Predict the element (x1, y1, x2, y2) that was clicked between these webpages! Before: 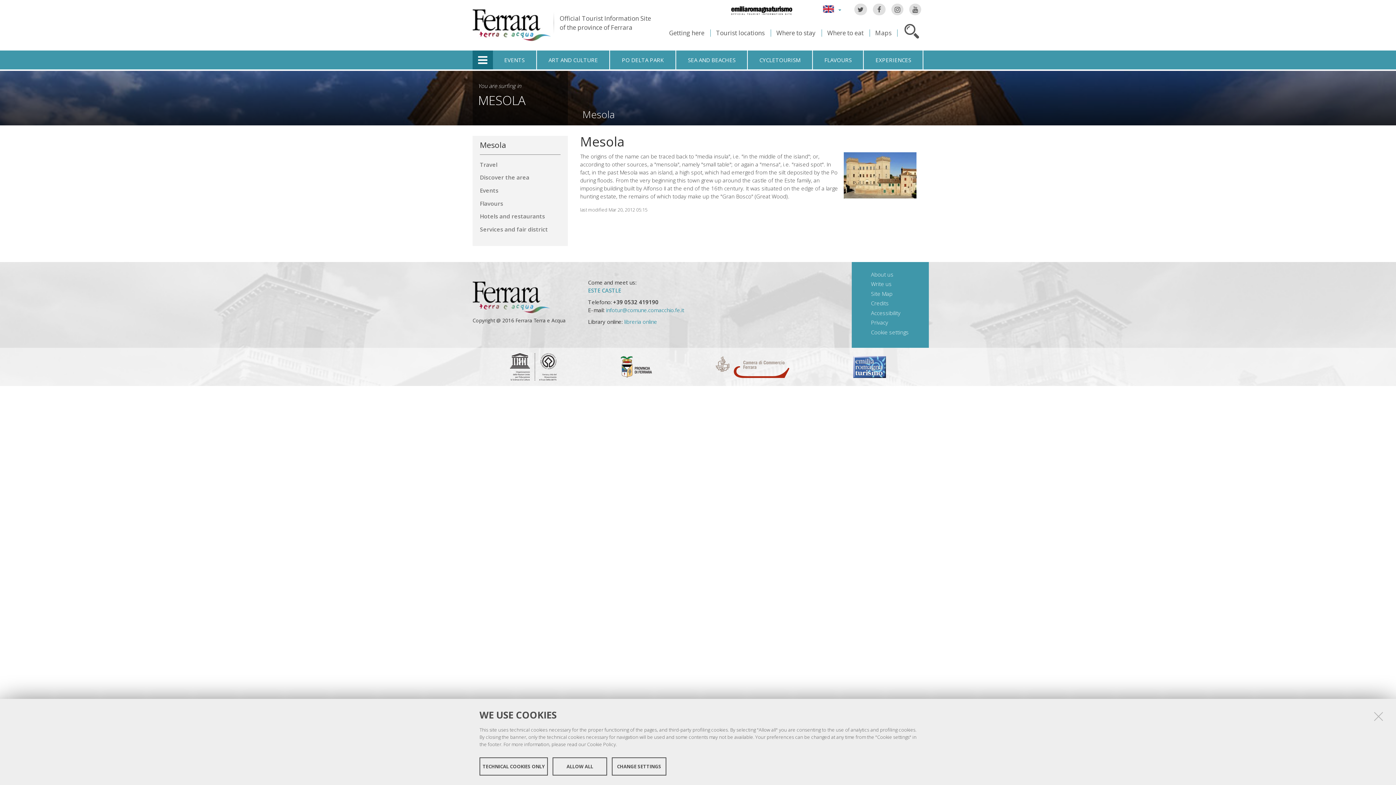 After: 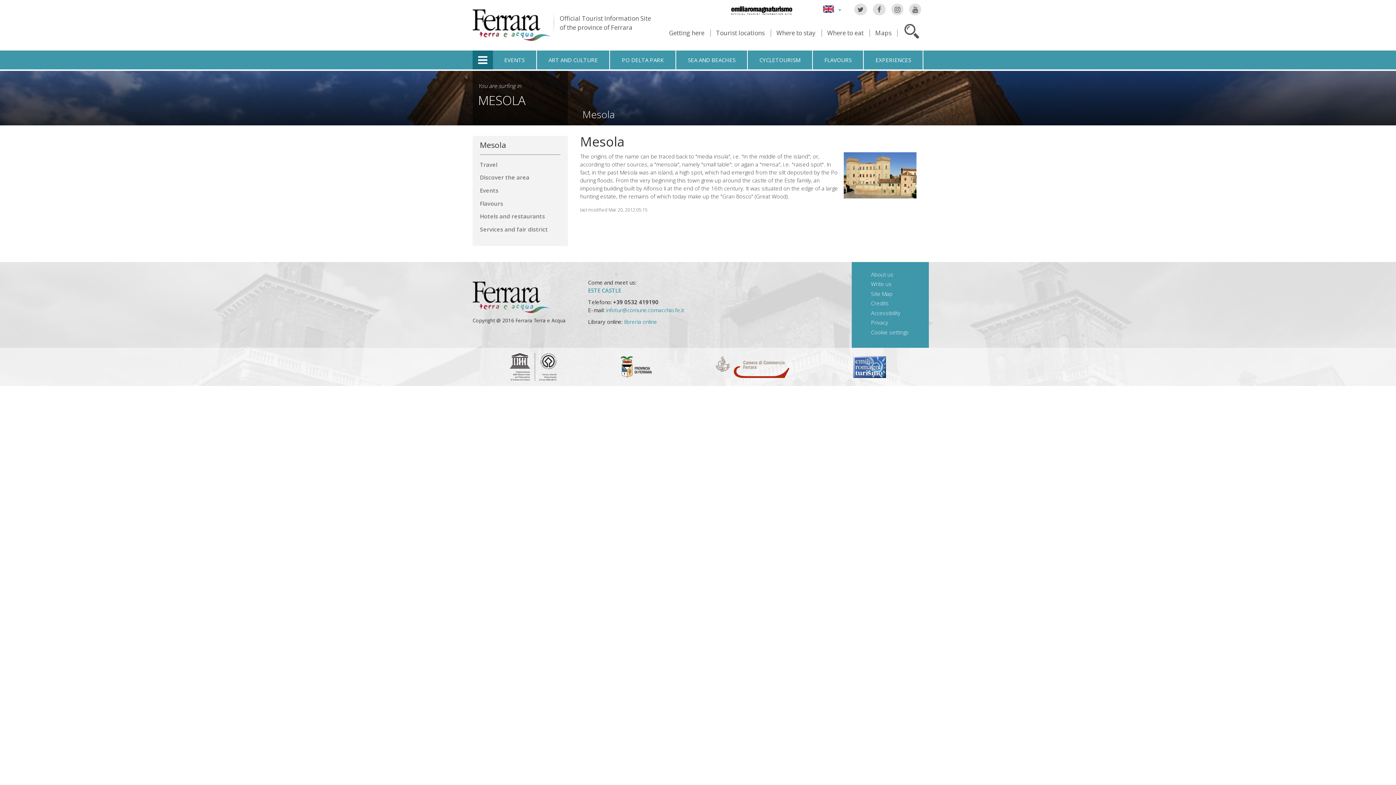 Action: bbox: (552, 757, 607, 776) label: ALLOW ALL